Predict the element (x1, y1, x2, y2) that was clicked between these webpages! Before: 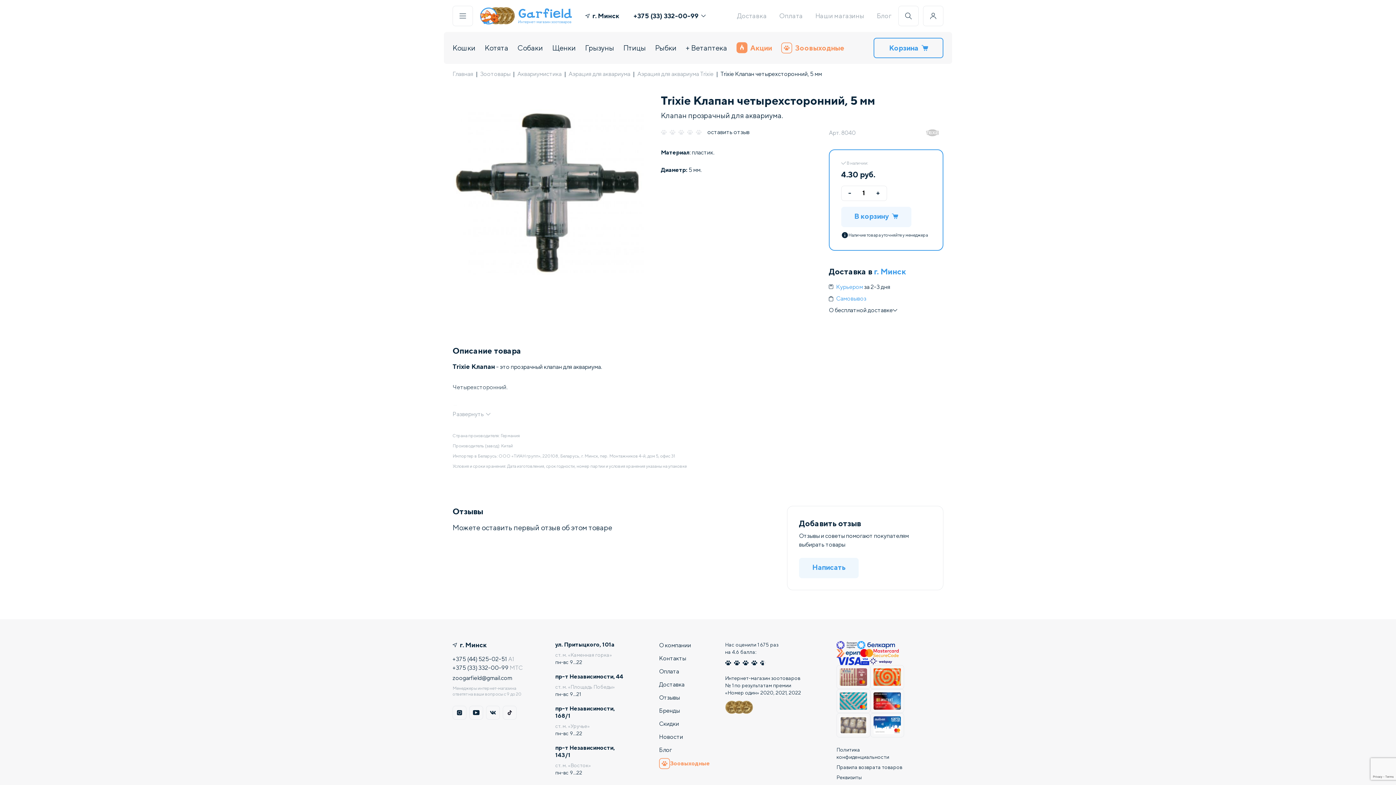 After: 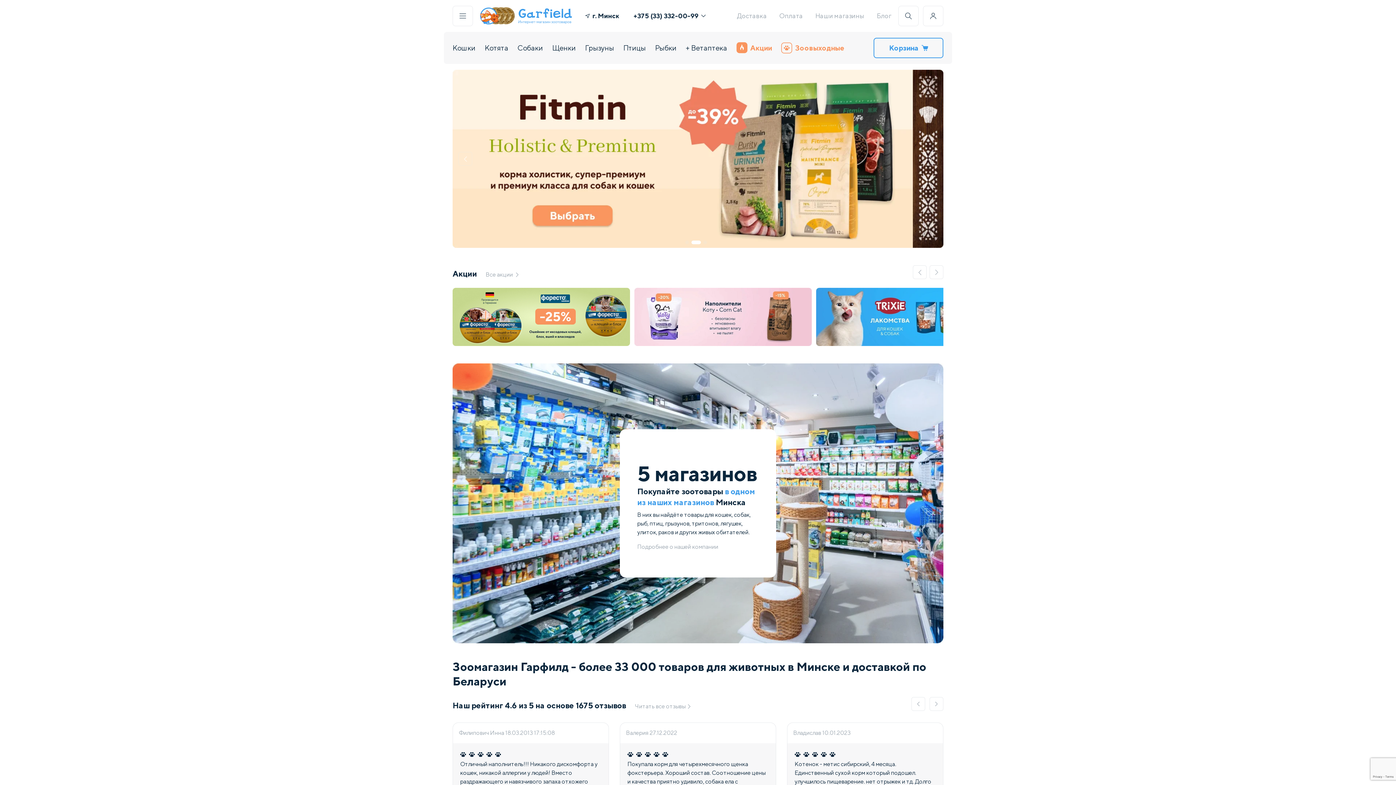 Action: bbox: (479, 6, 572, 25)